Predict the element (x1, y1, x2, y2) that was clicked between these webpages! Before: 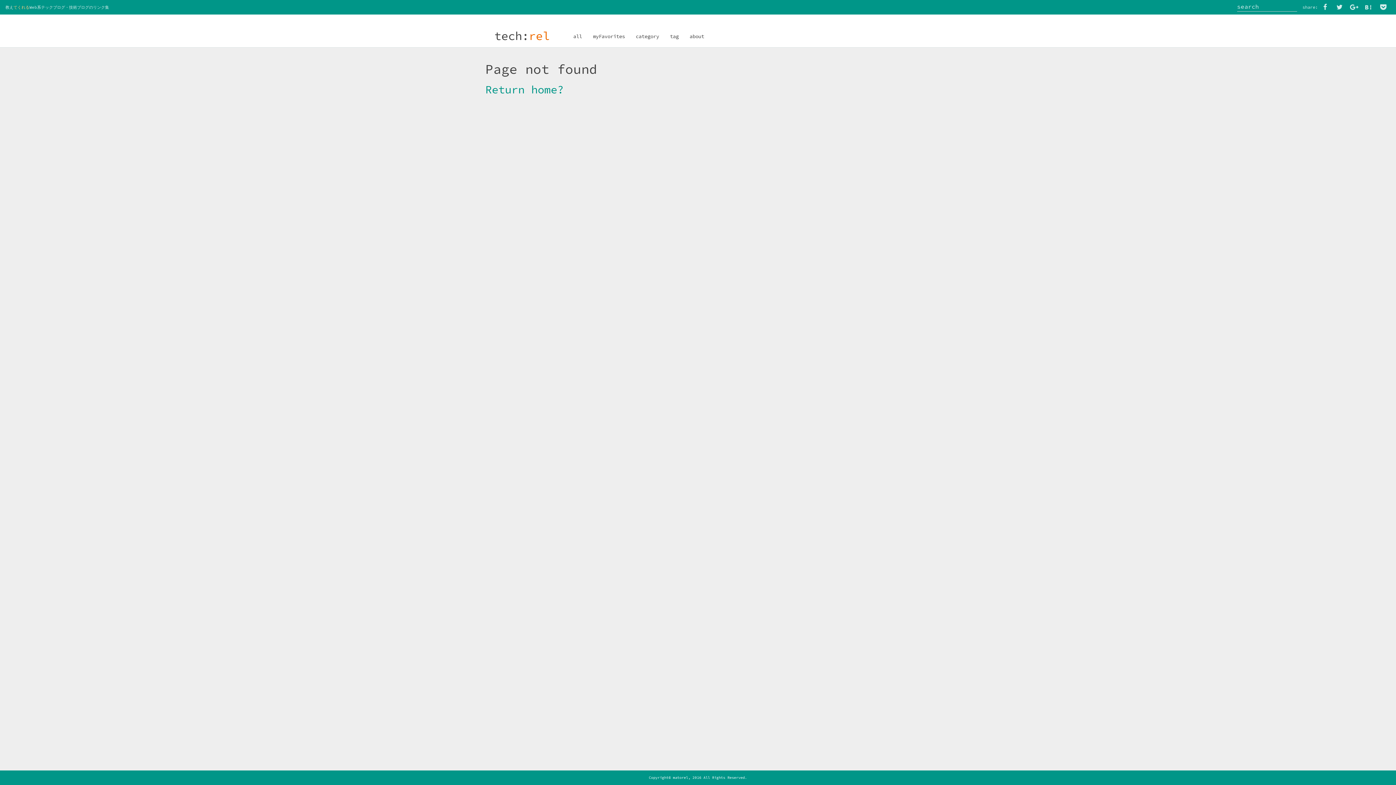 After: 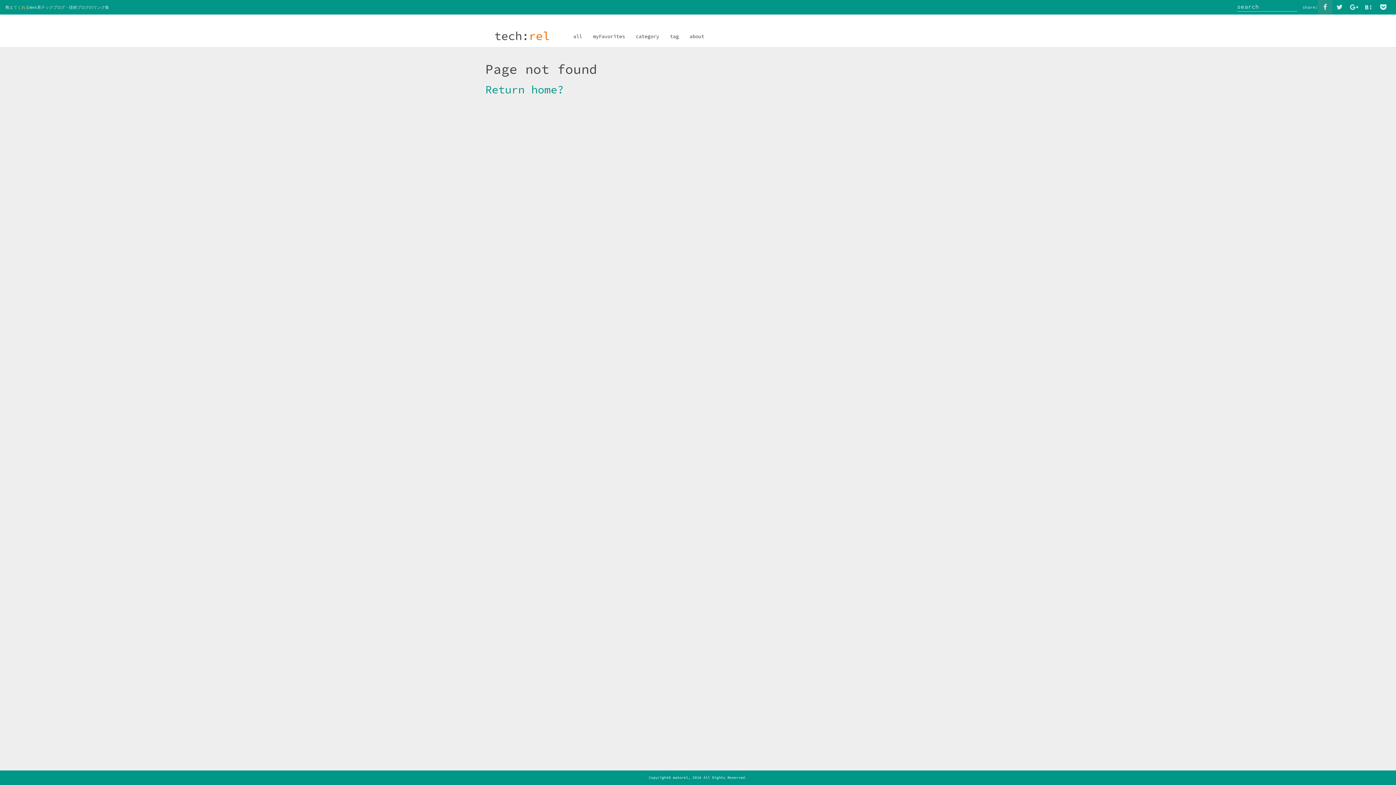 Action: bbox: (1318, 0, 1332, 14)